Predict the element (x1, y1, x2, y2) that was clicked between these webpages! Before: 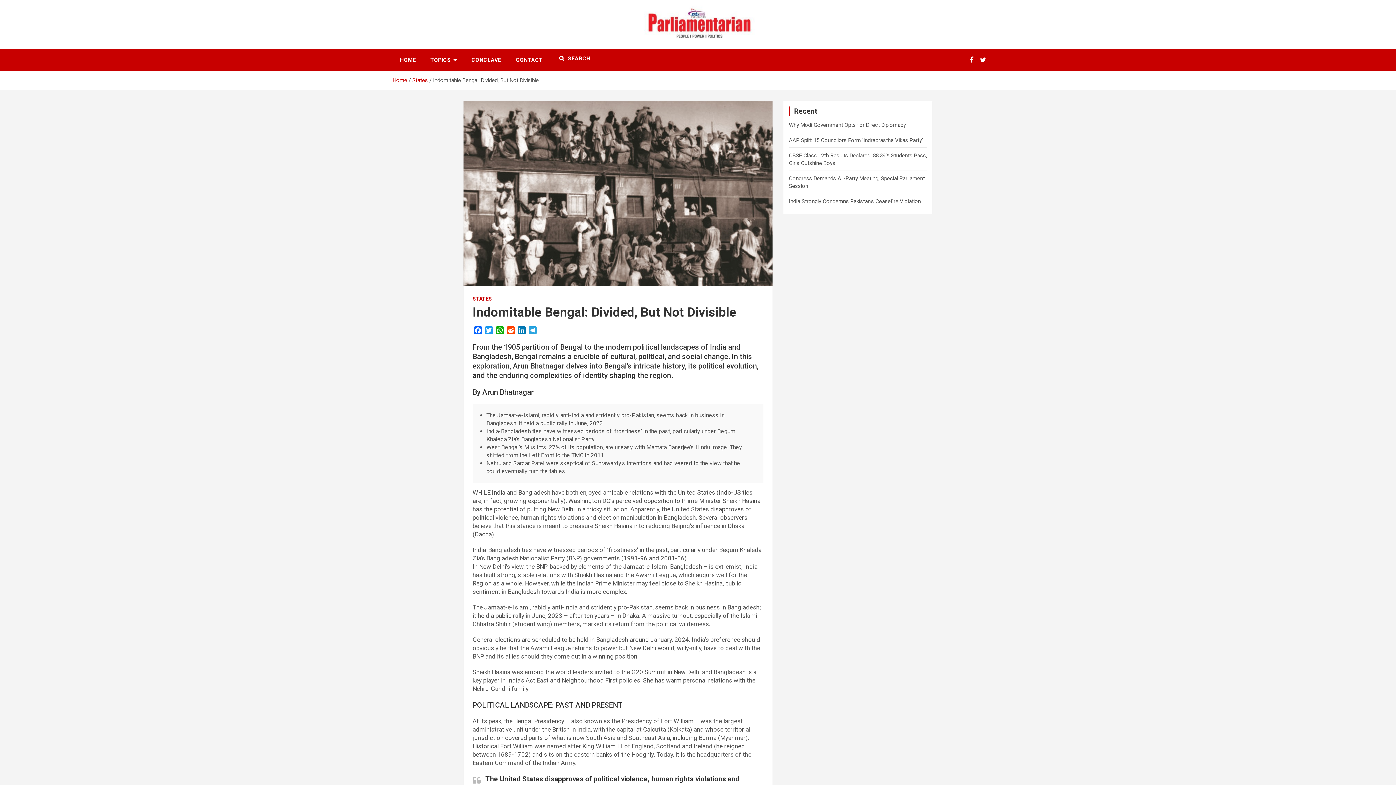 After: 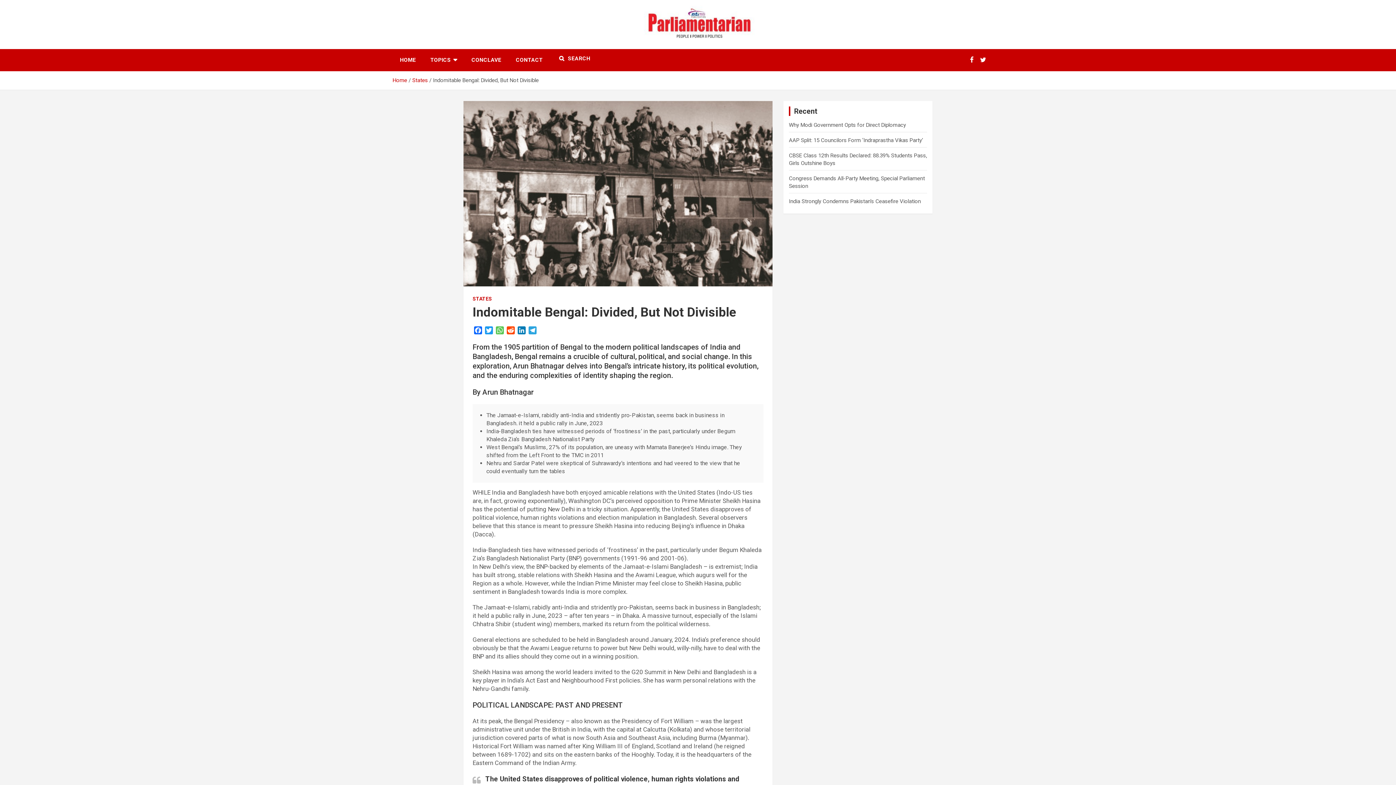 Action: label: WhatsApp bbox: (494, 326, 505, 336)